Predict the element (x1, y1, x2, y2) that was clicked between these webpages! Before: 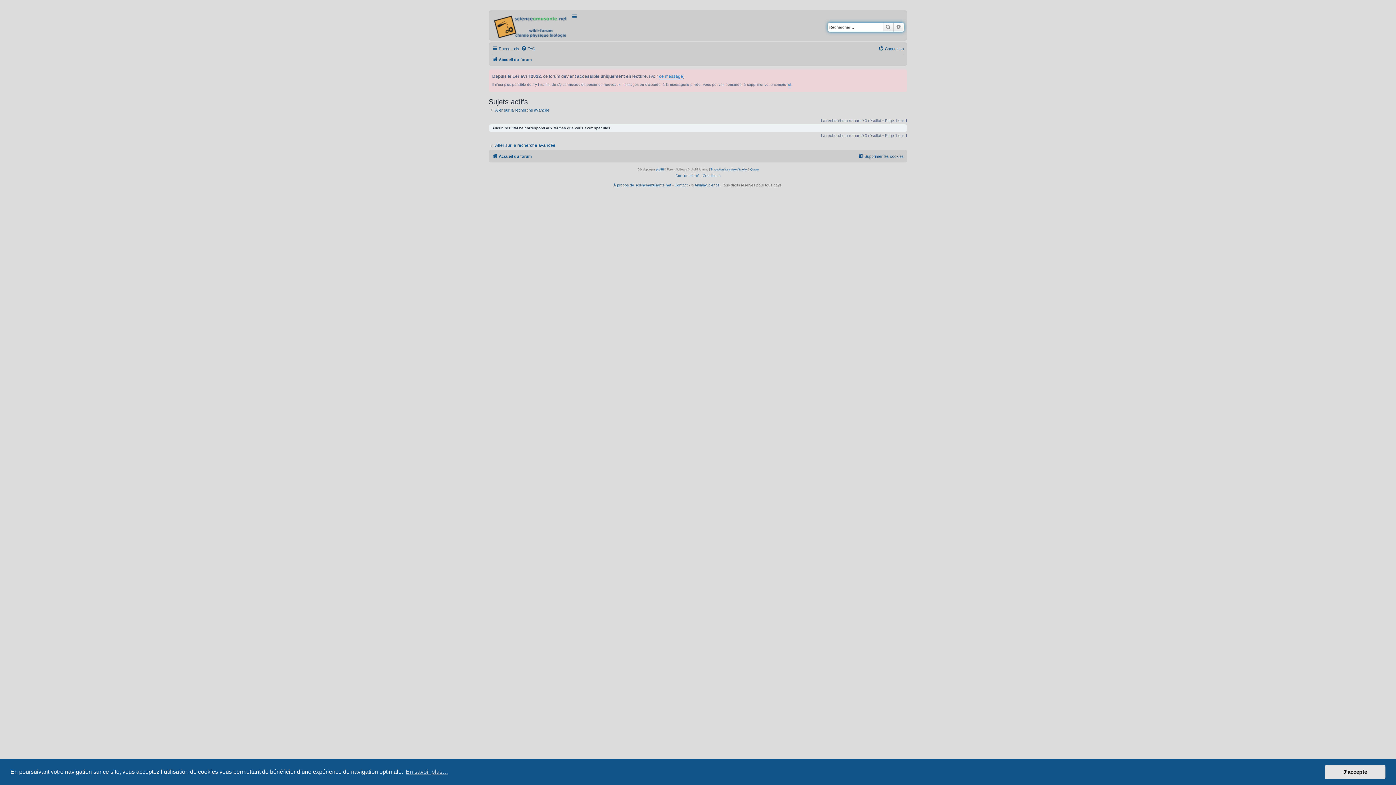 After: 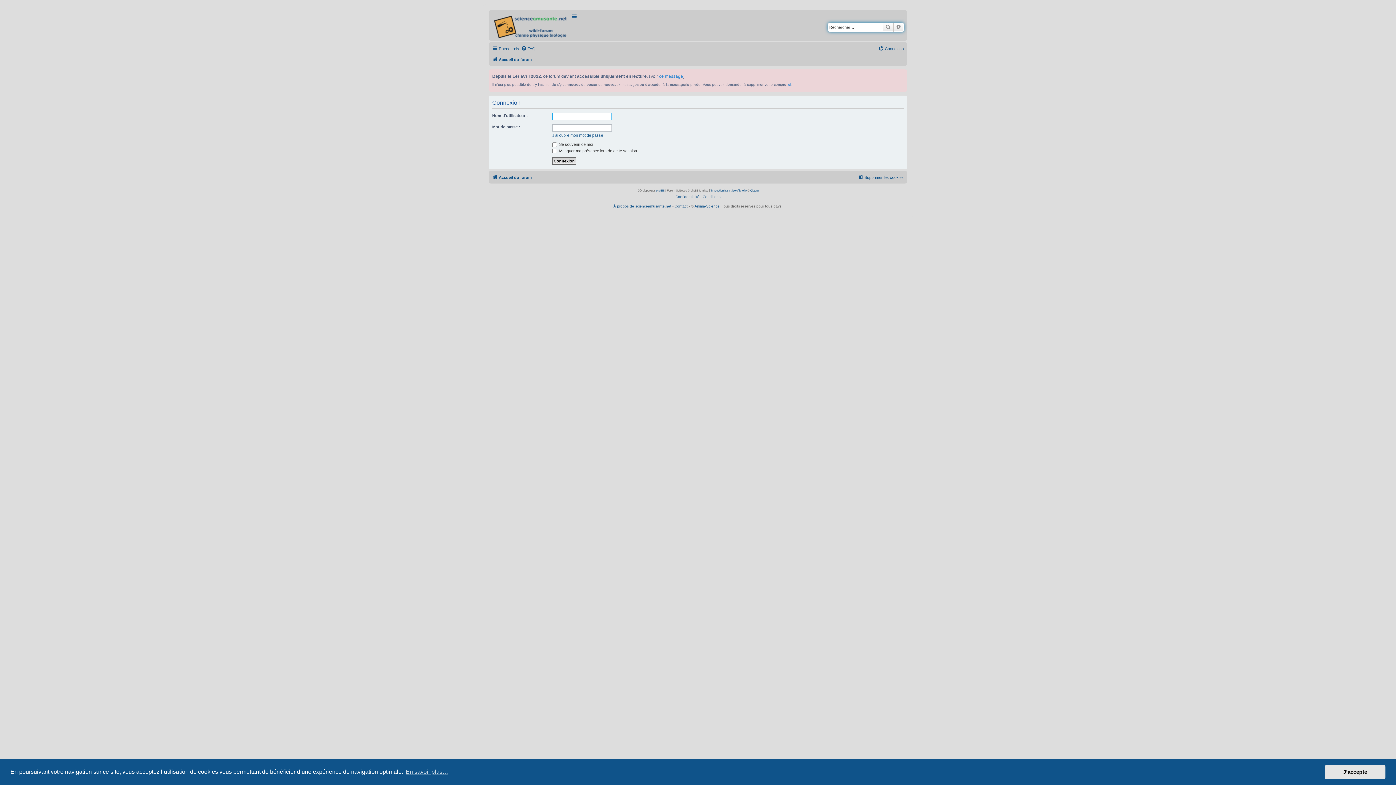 Action: label: Connexion bbox: (878, 44, 904, 53)